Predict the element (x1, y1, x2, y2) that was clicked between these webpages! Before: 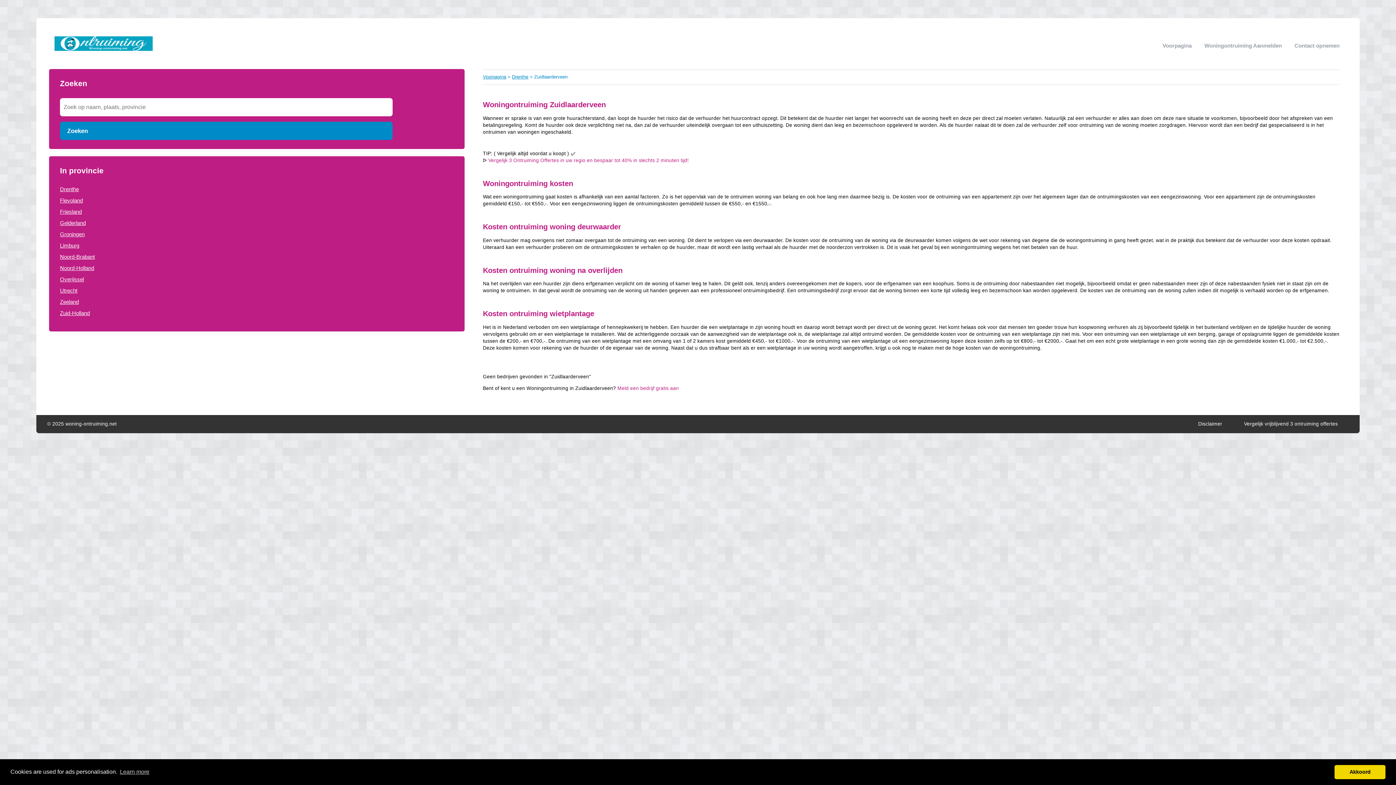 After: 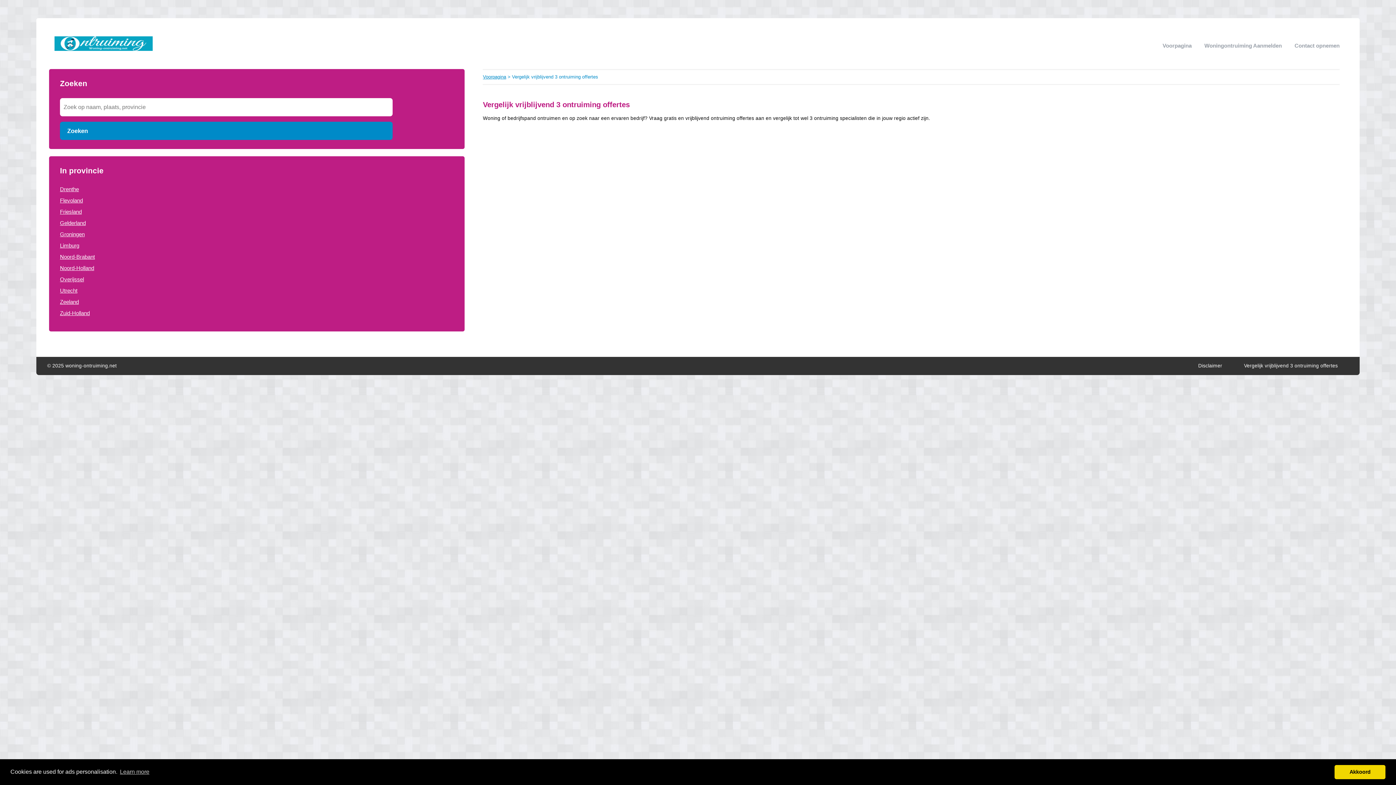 Action: label: Vergelijk vrijblijvend 3 ontruiming offertes bbox: (1244, 421, 1338, 426)